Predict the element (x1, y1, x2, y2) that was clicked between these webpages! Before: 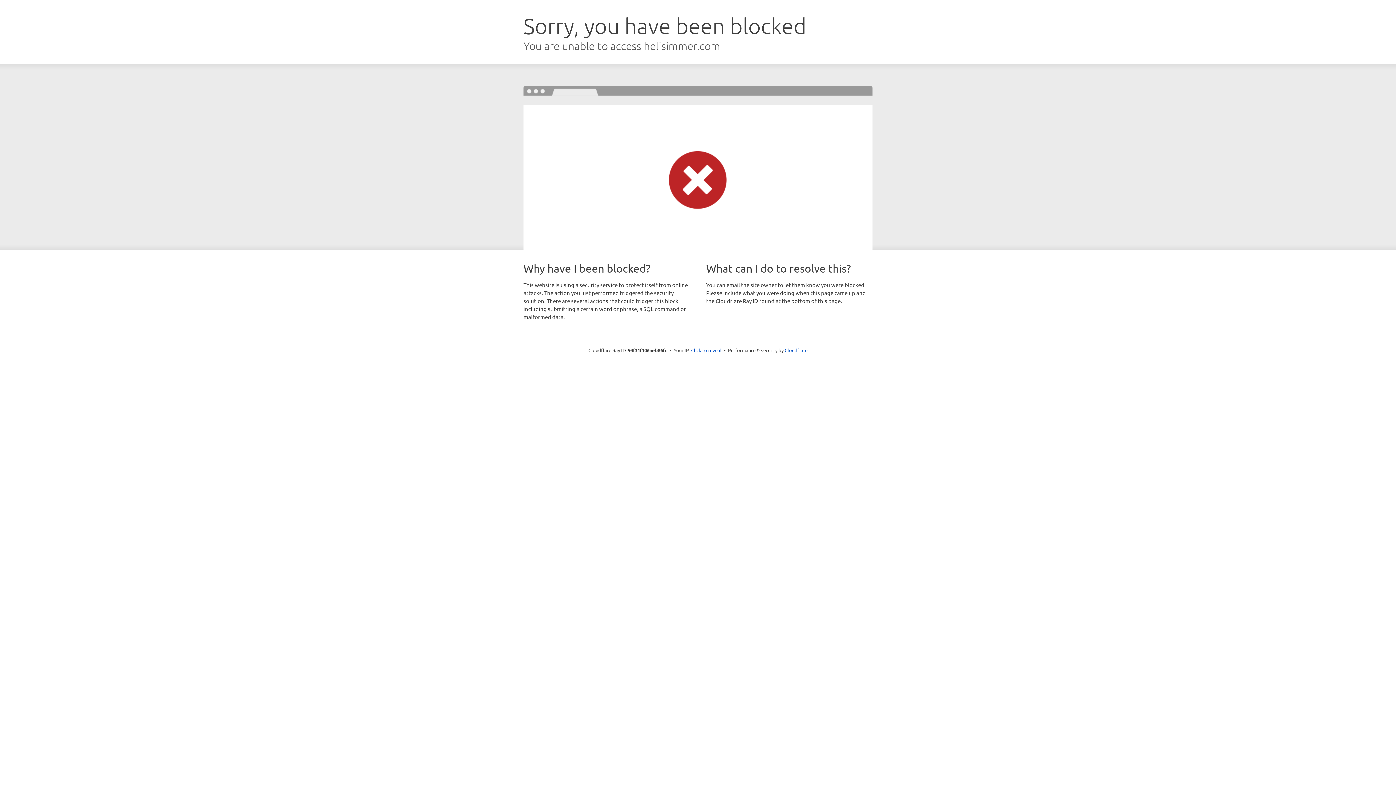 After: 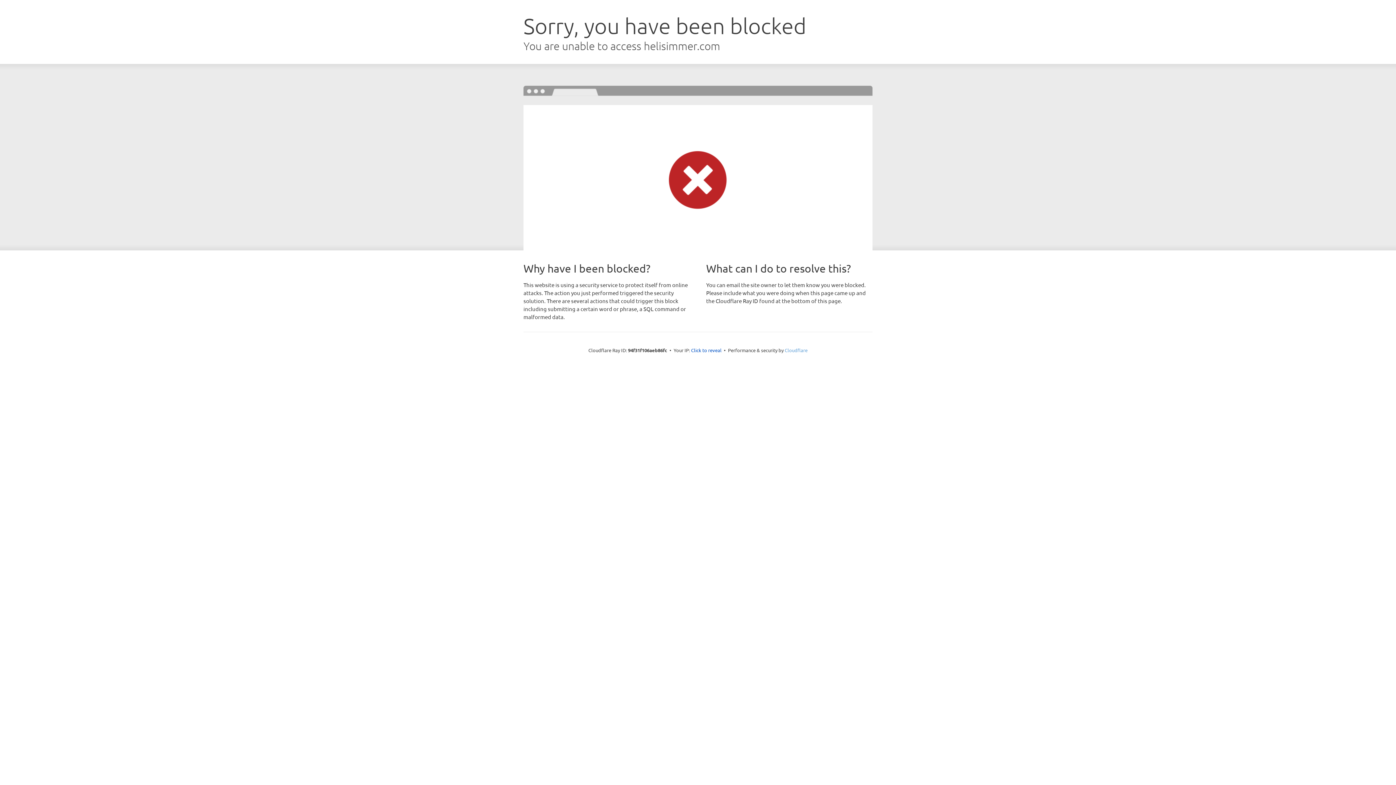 Action: label: Cloudflare bbox: (784, 347, 807, 353)